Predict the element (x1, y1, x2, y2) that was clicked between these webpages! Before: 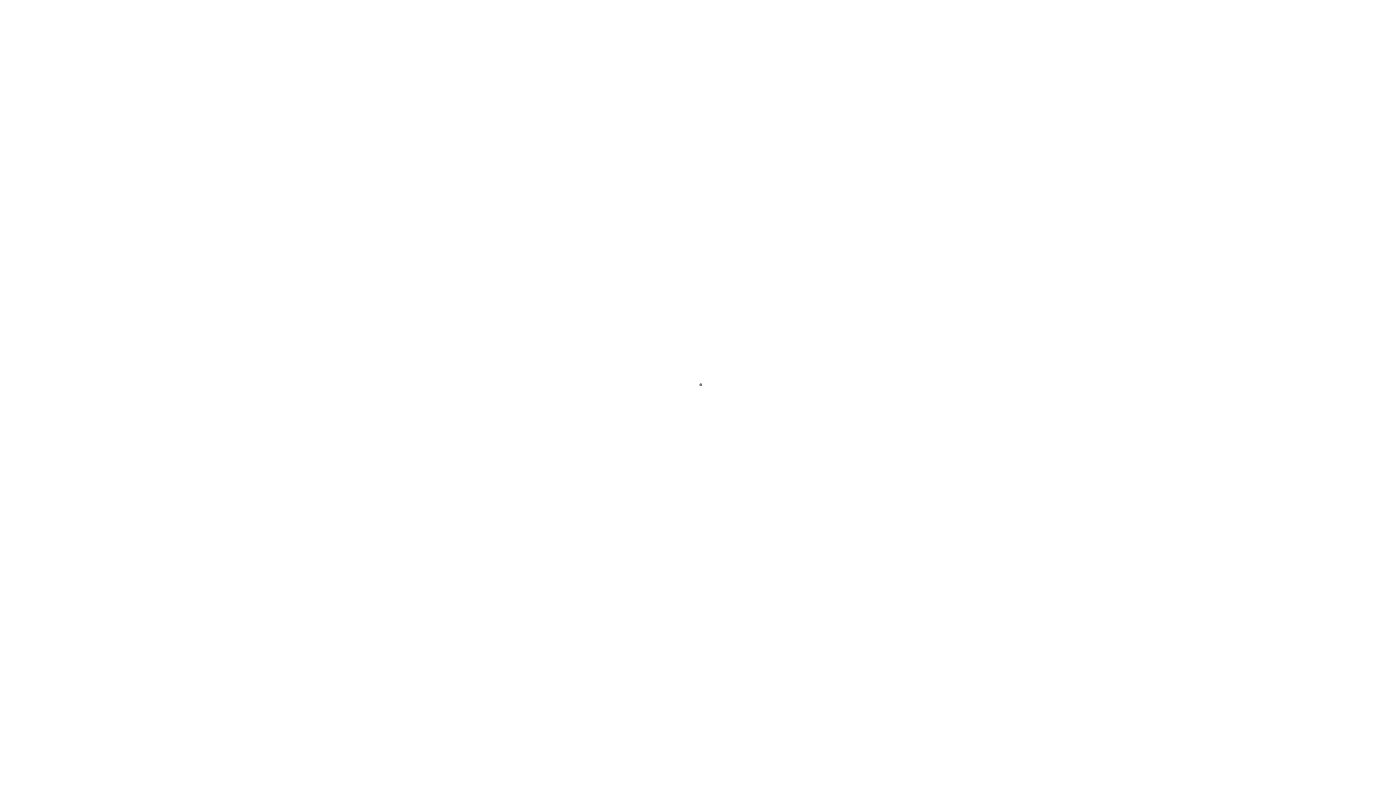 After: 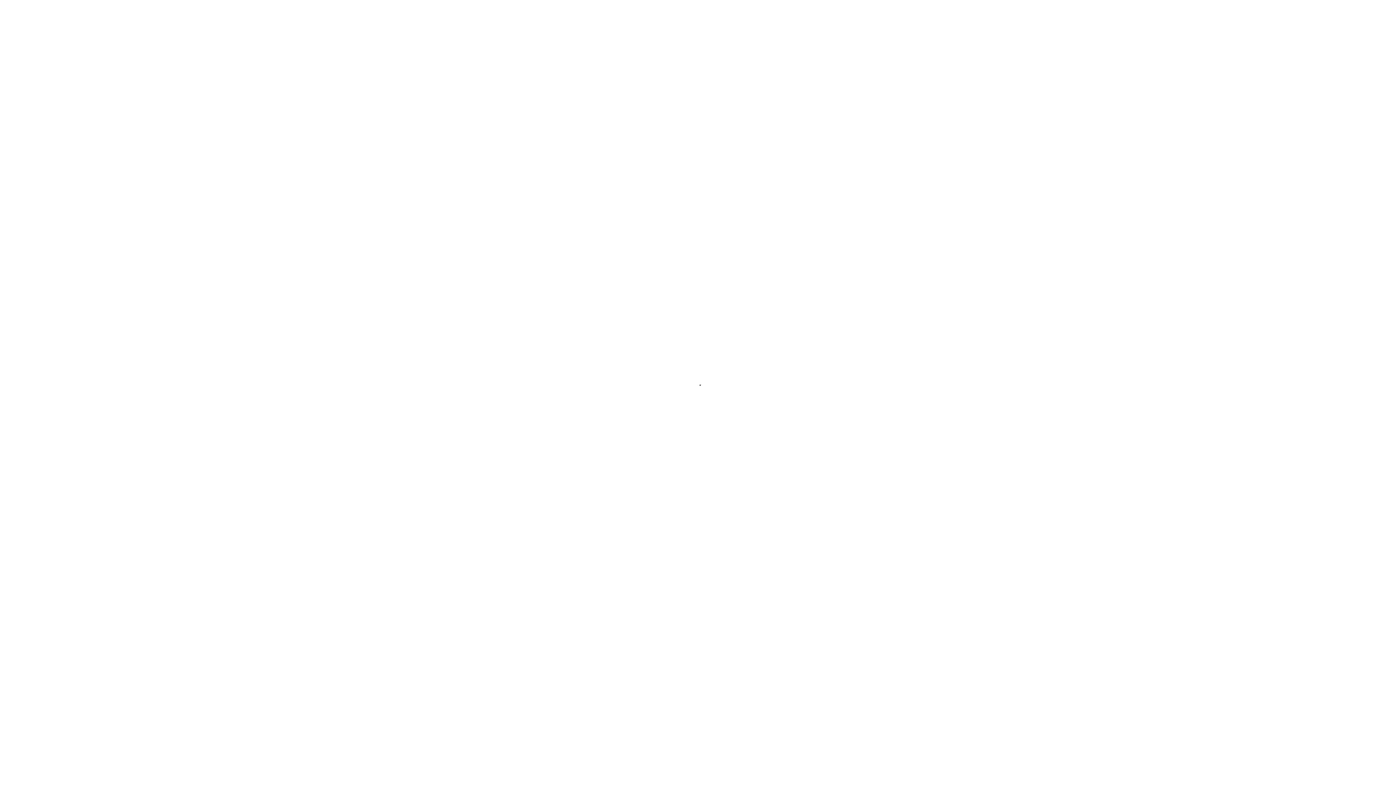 Action: label: 
 bbox: (487, 646, 909, 679)